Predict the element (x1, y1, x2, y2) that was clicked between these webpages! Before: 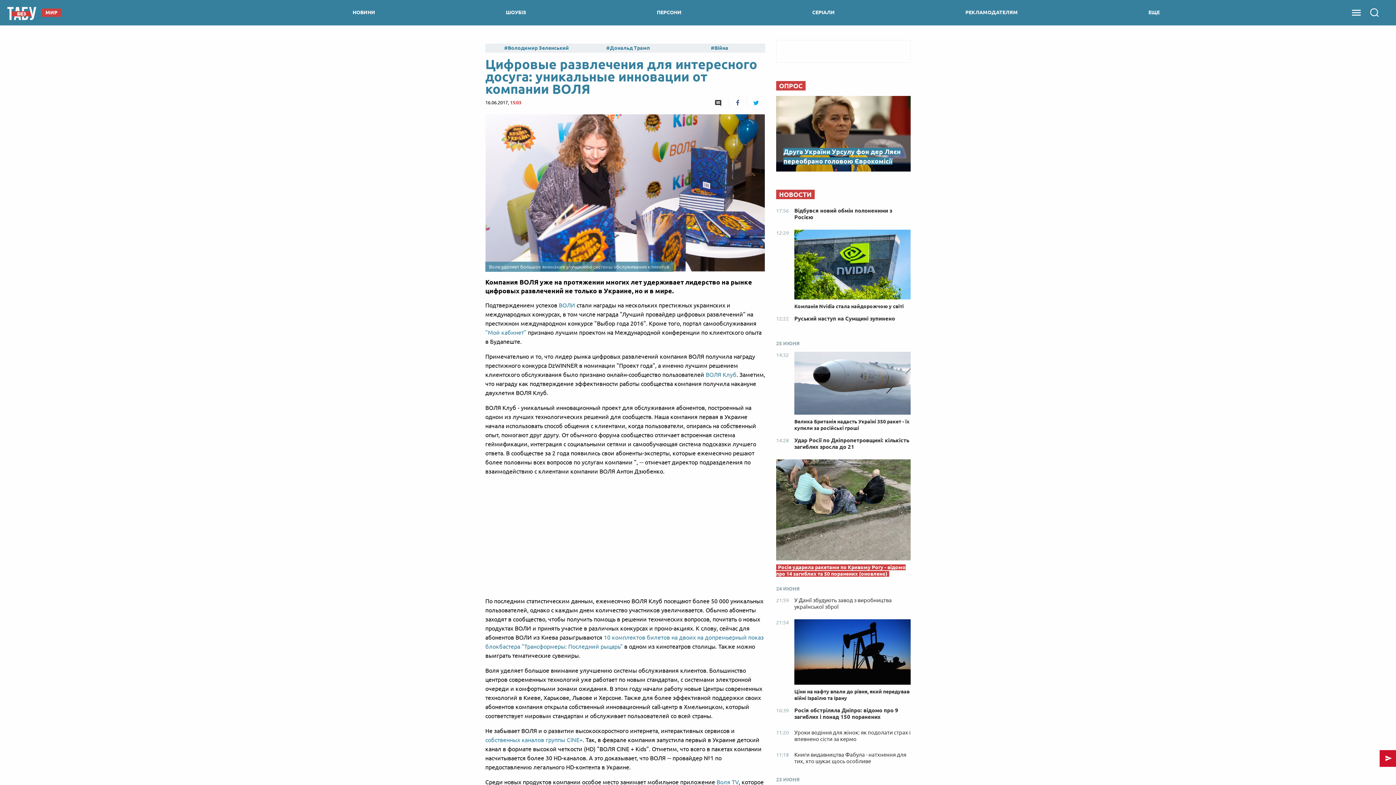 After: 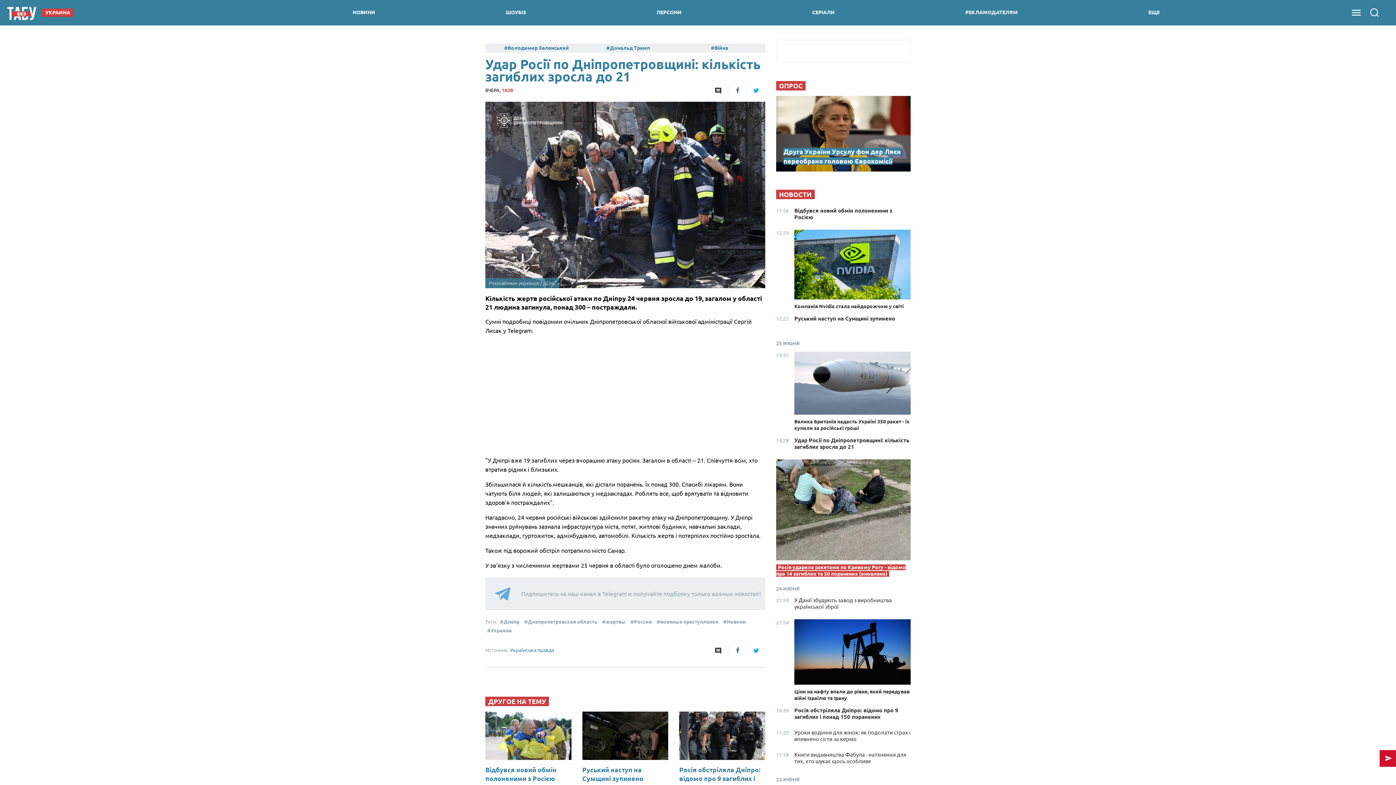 Action: label: 14:28
Удар Росії по Дніпропетровщині: кількість загиблих зросла до 21 bbox: (776, 437, 910, 453)